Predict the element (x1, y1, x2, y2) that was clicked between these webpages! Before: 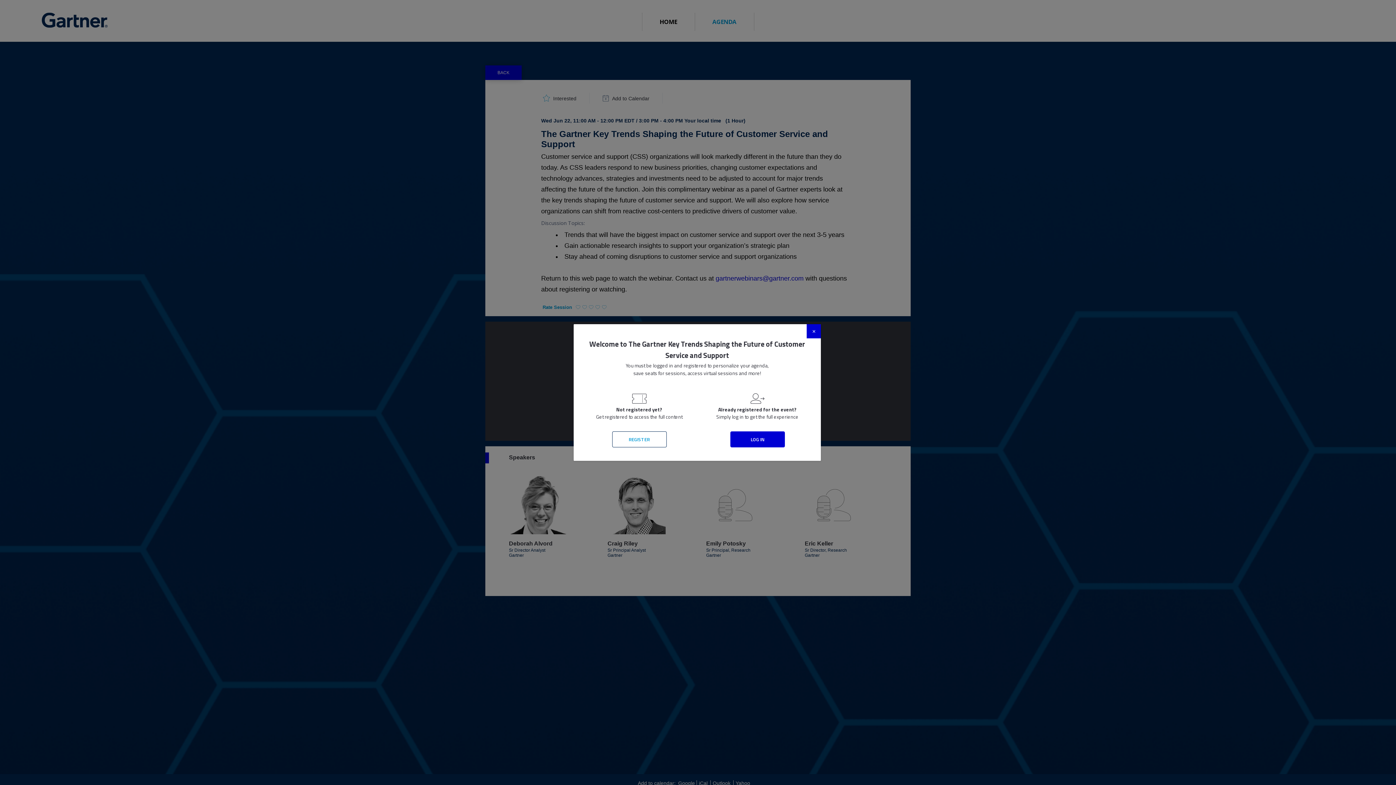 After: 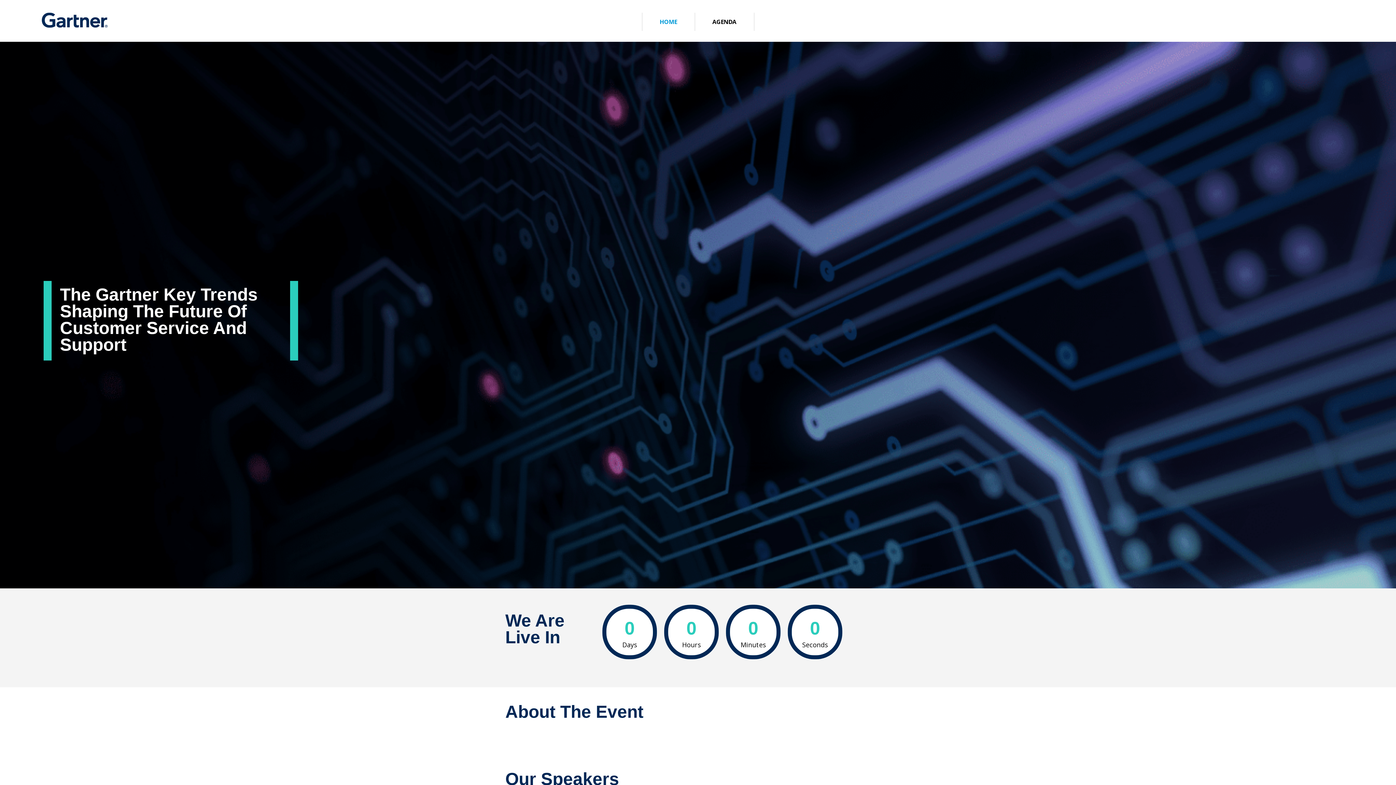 Action: bbox: (612, 442, 666, 458) label: REGISTER